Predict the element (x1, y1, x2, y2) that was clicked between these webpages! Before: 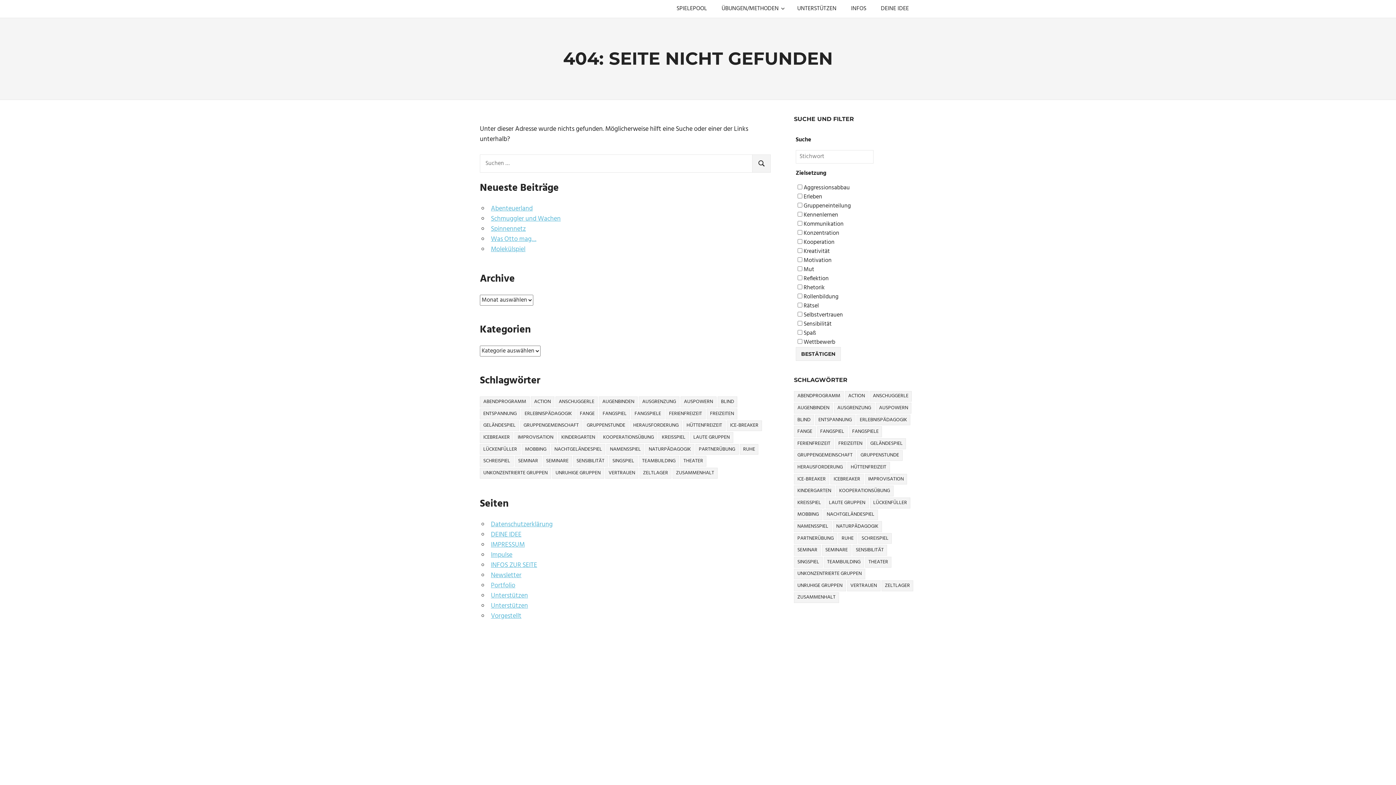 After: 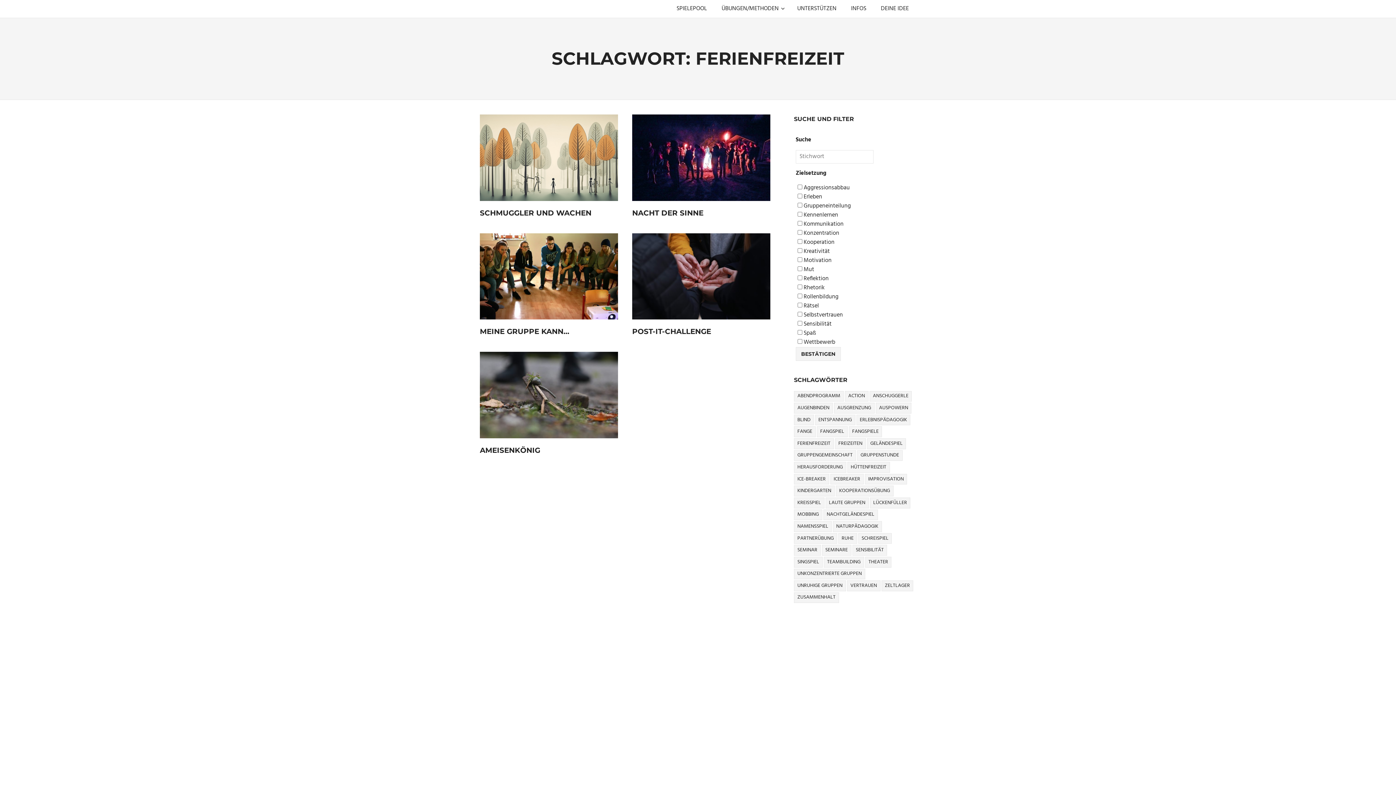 Action: bbox: (665, 408, 705, 419) label: Ferienfreizeit (5 Einträge)